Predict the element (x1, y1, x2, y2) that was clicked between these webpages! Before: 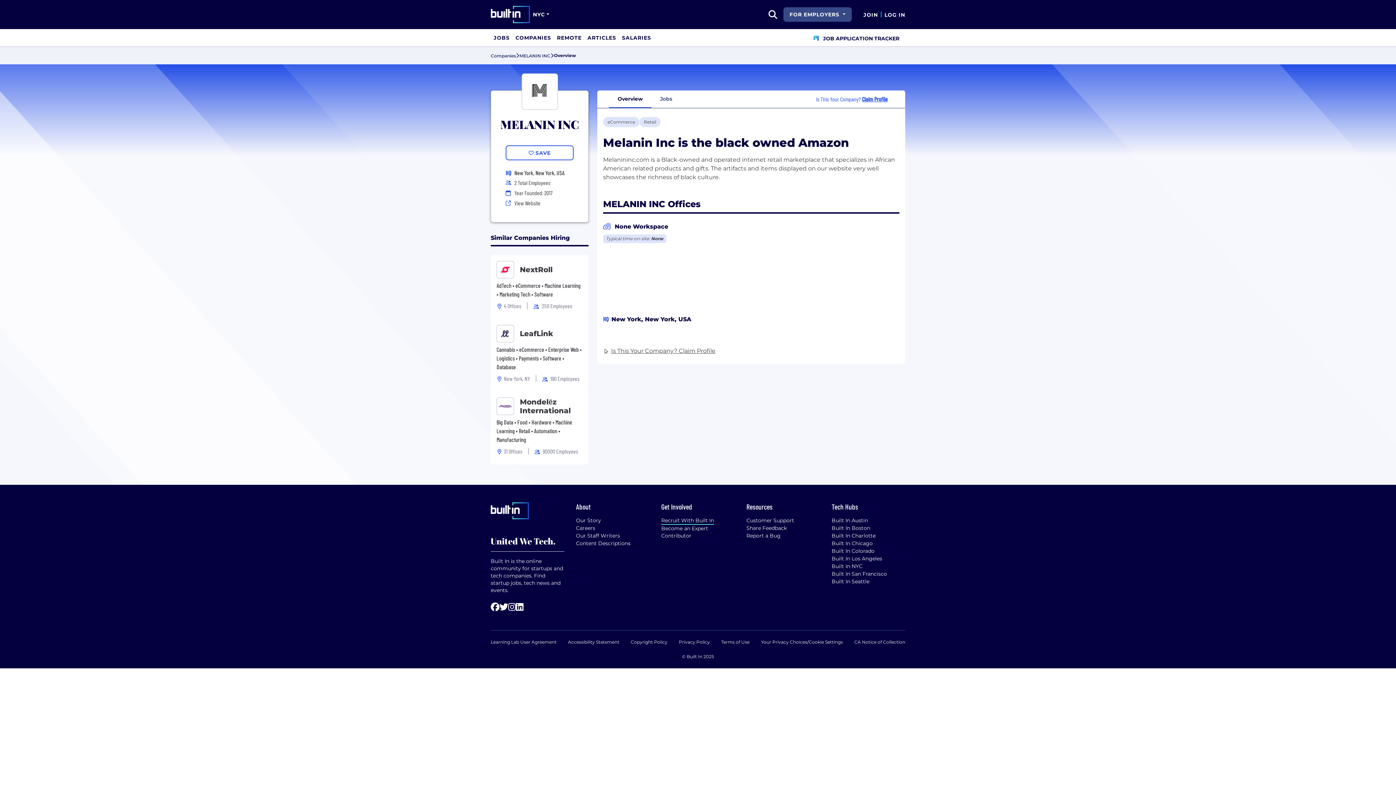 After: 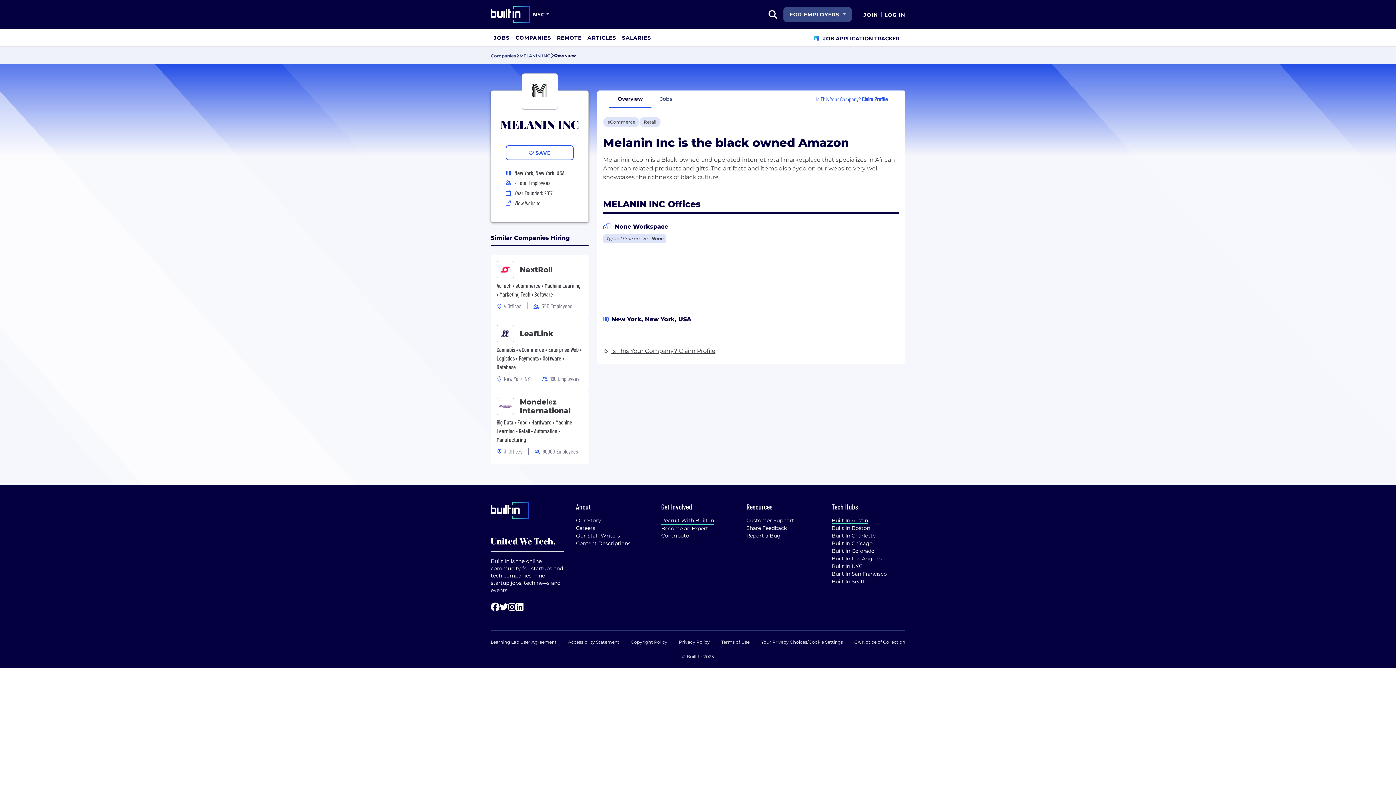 Action: bbox: (831, 517, 868, 524) label: Built In Austin